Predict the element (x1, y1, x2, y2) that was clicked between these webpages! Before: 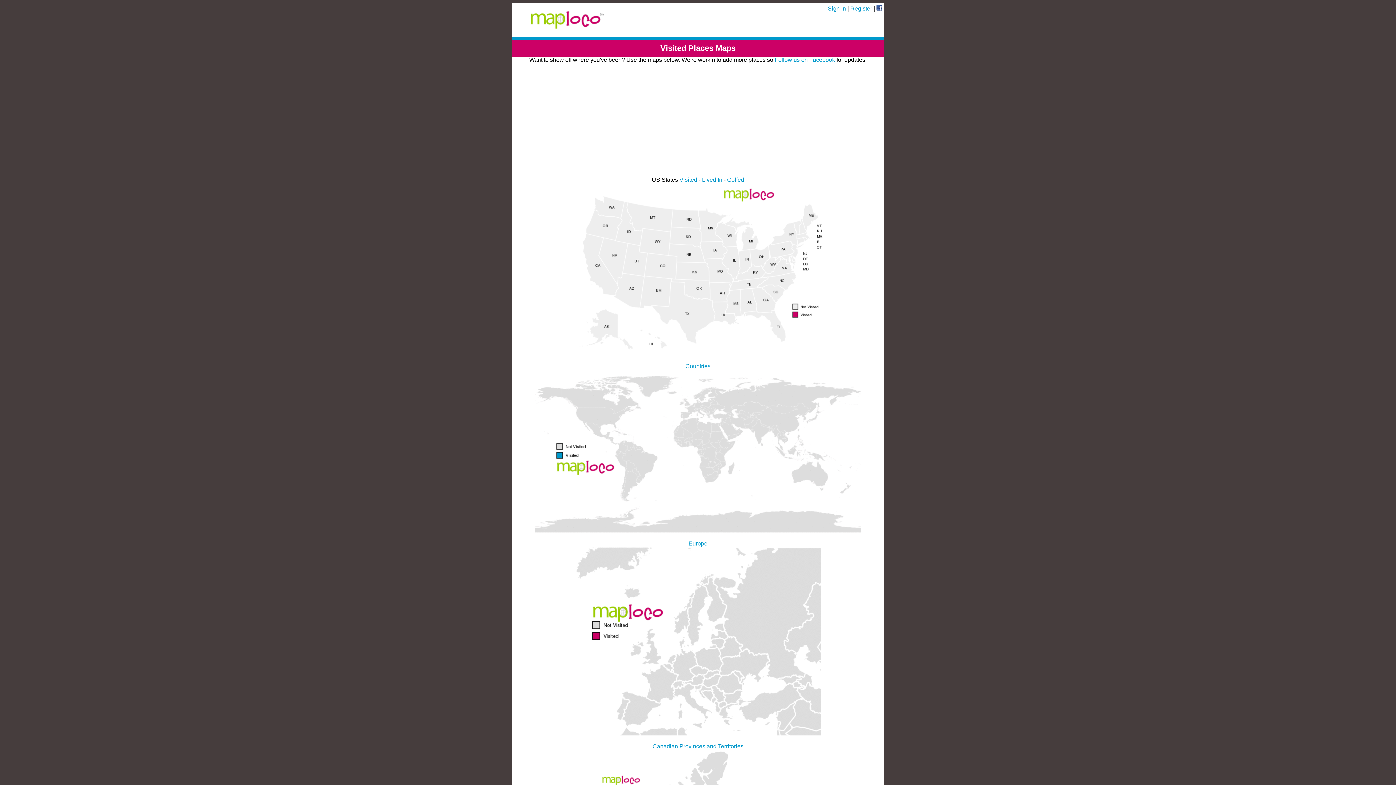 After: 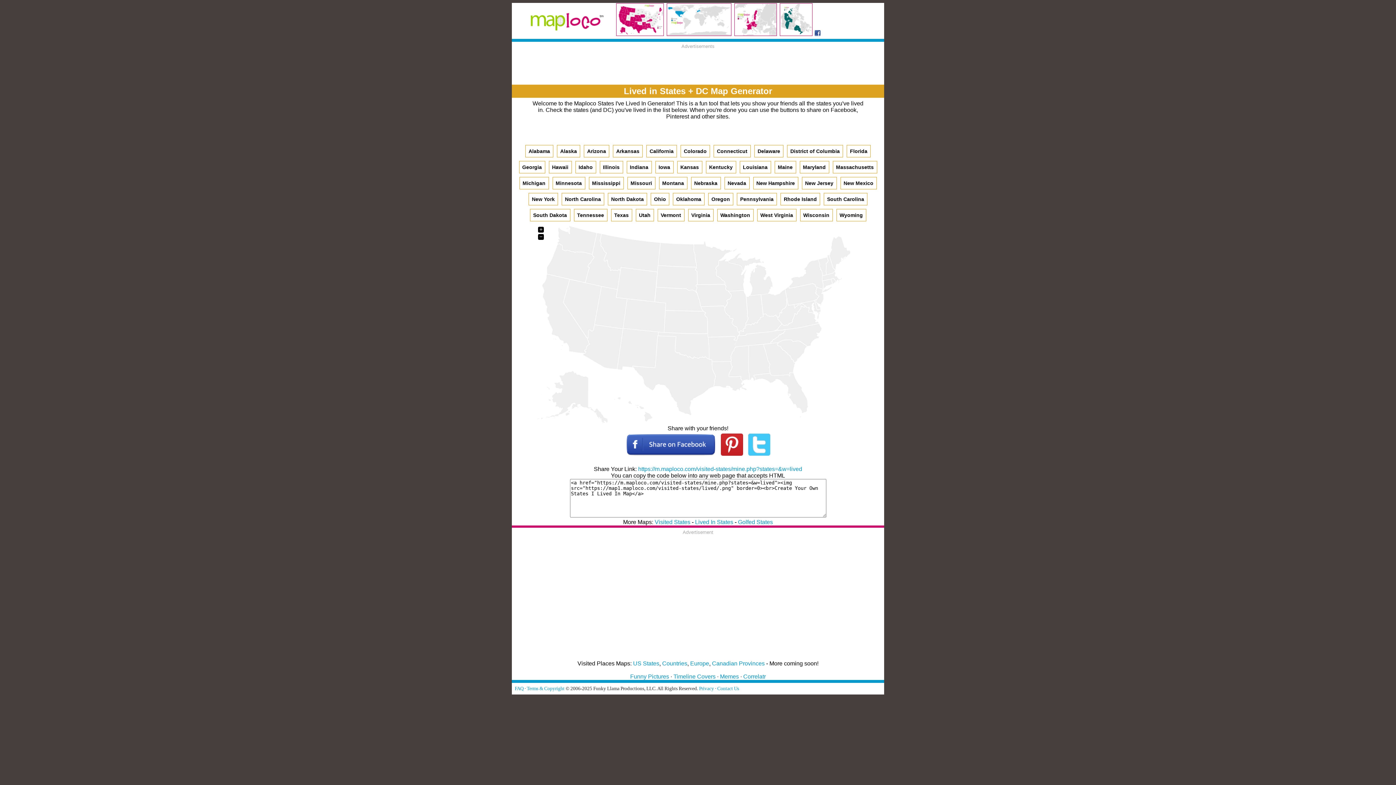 Action: label: Lived In bbox: (702, 176, 722, 182)